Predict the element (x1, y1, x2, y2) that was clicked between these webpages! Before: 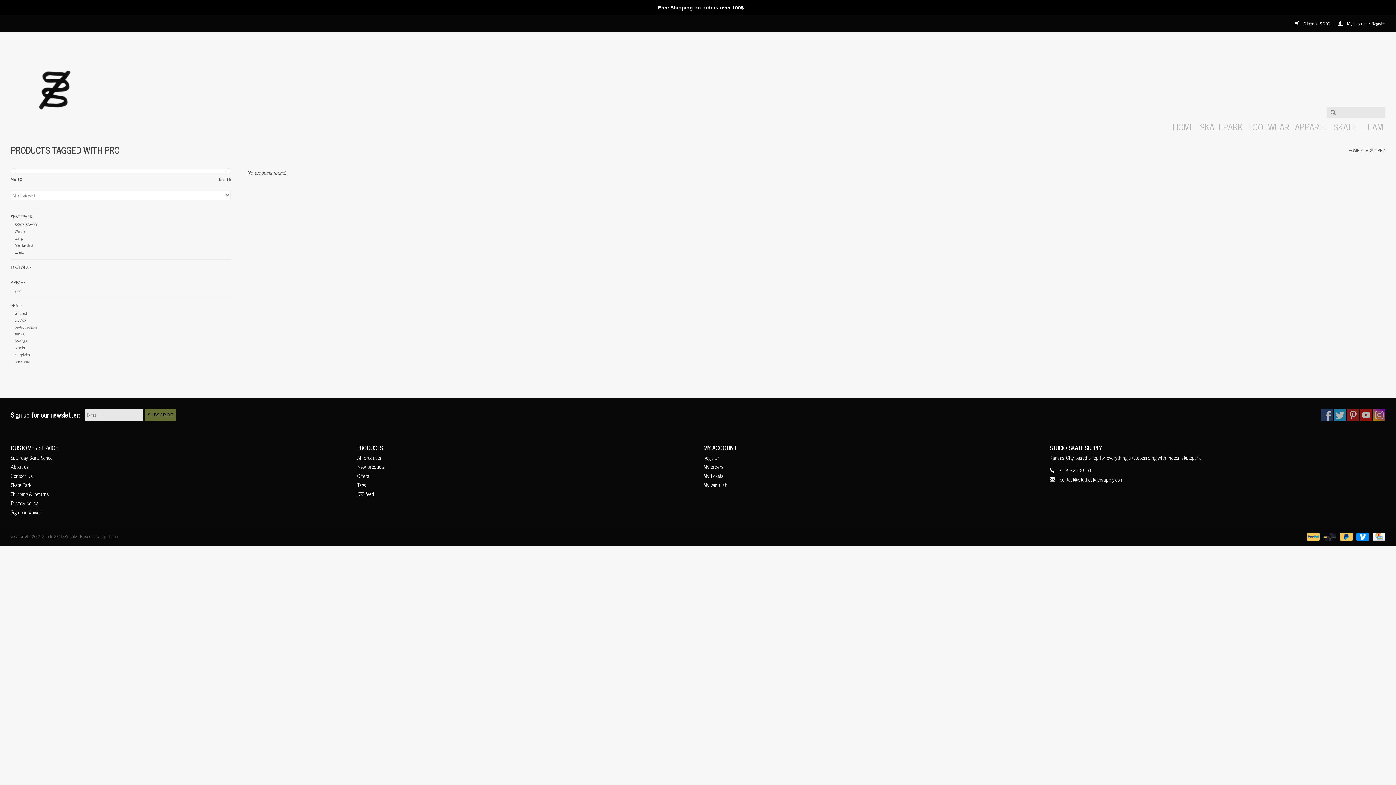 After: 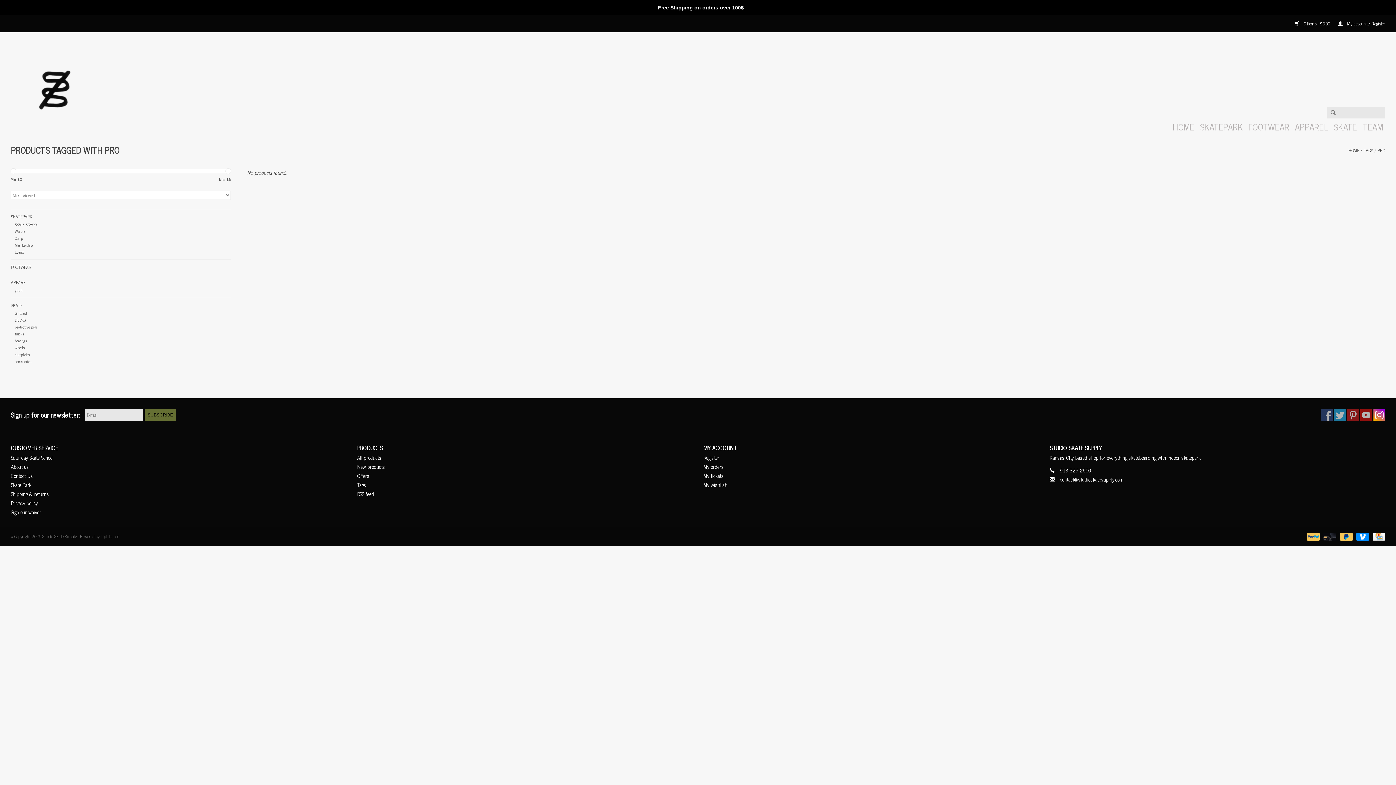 Action: bbox: (1373, 409, 1385, 421)